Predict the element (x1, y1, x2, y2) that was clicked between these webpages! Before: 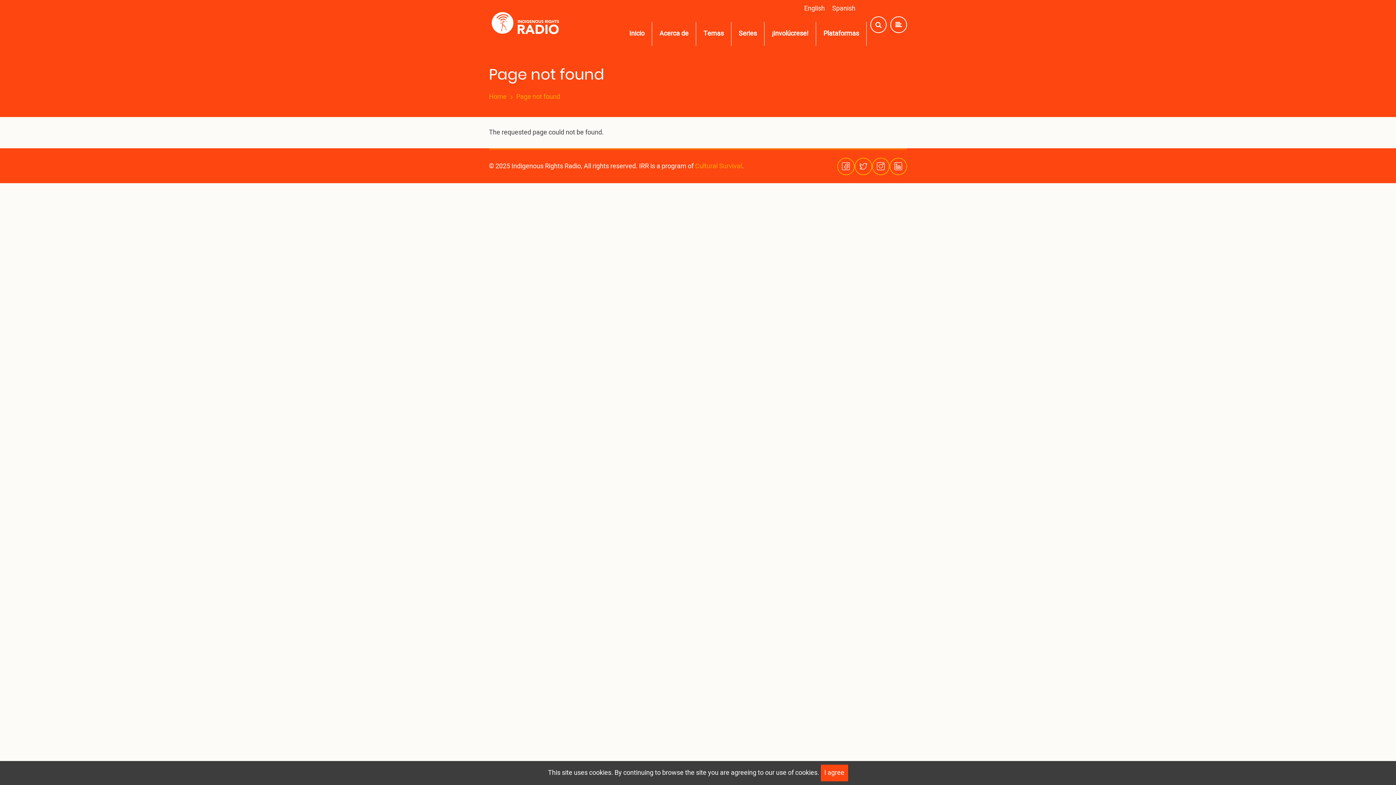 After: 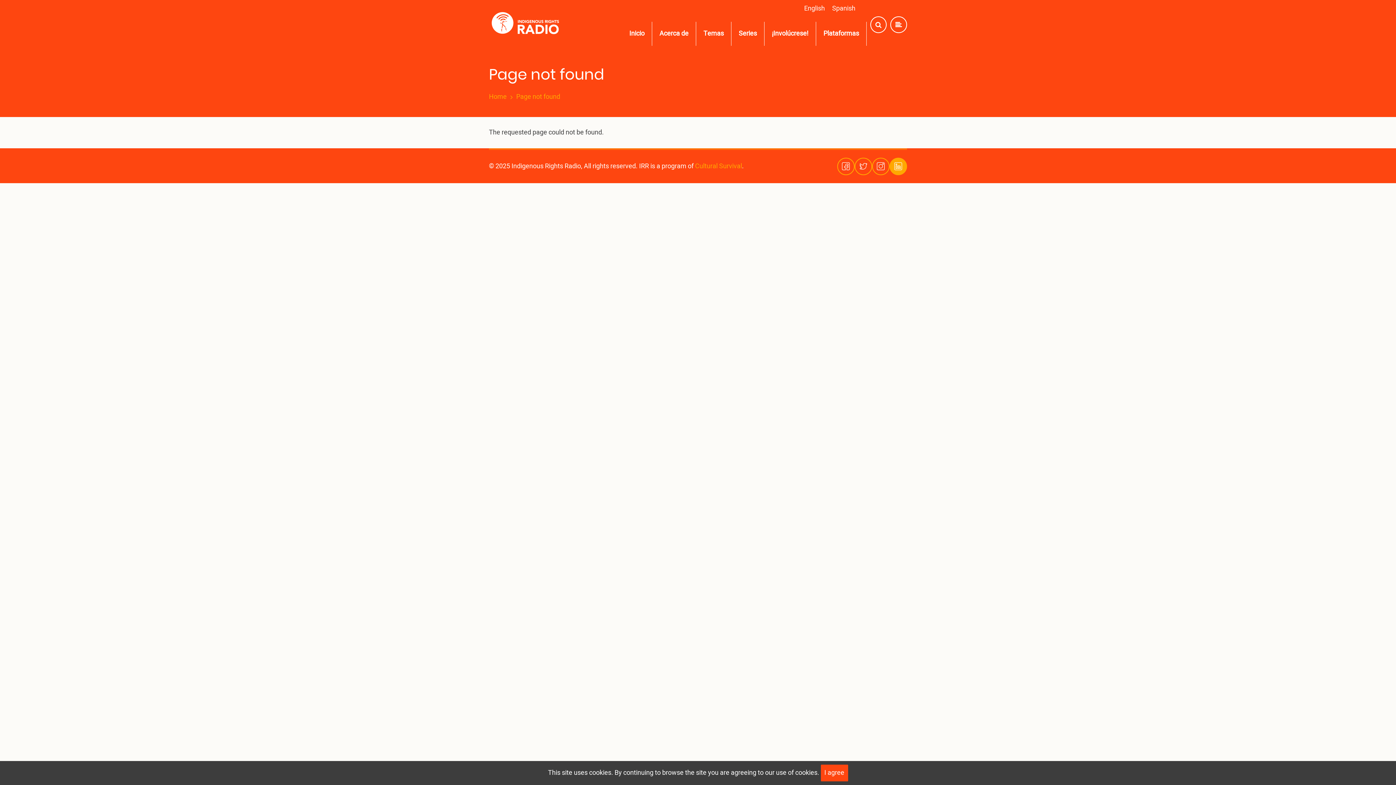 Action: bbox: (889, 157, 907, 175)